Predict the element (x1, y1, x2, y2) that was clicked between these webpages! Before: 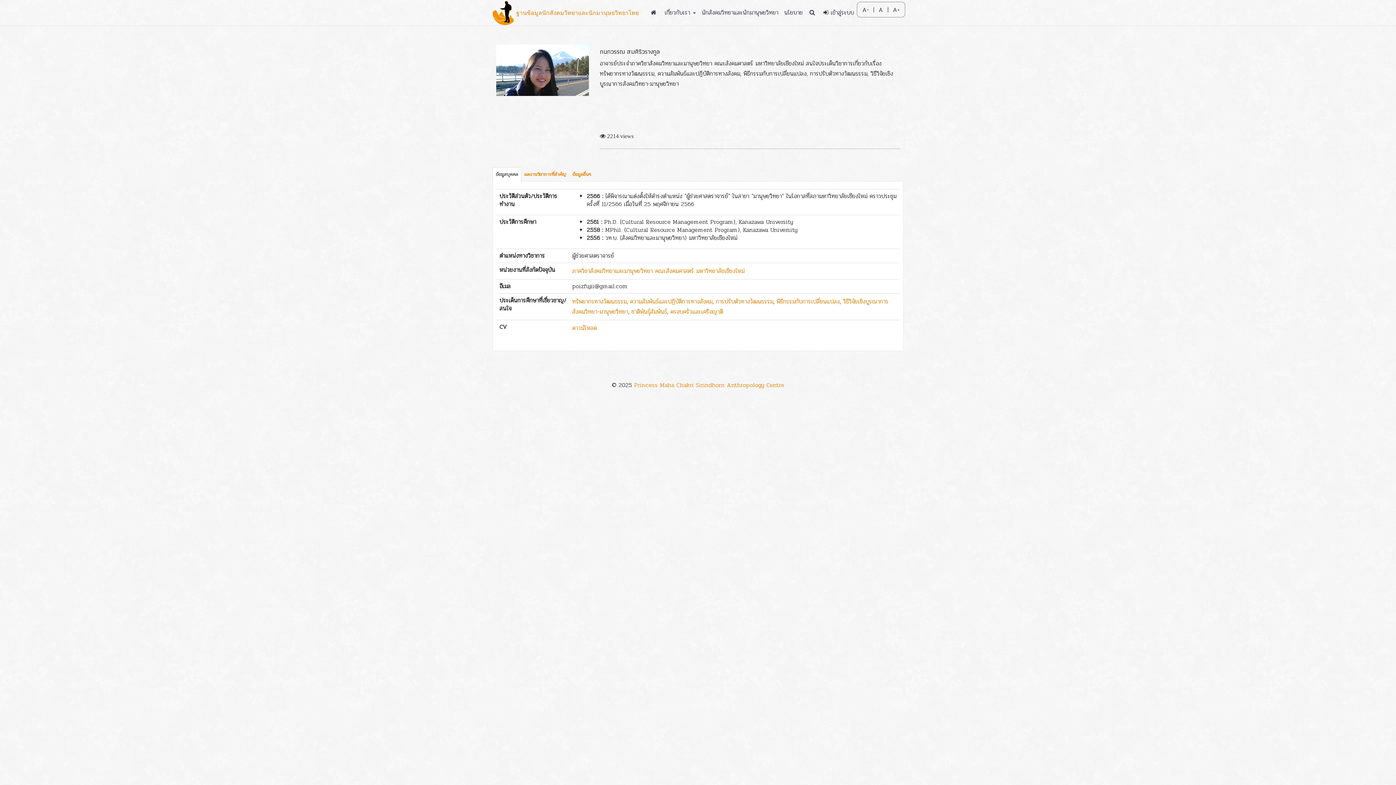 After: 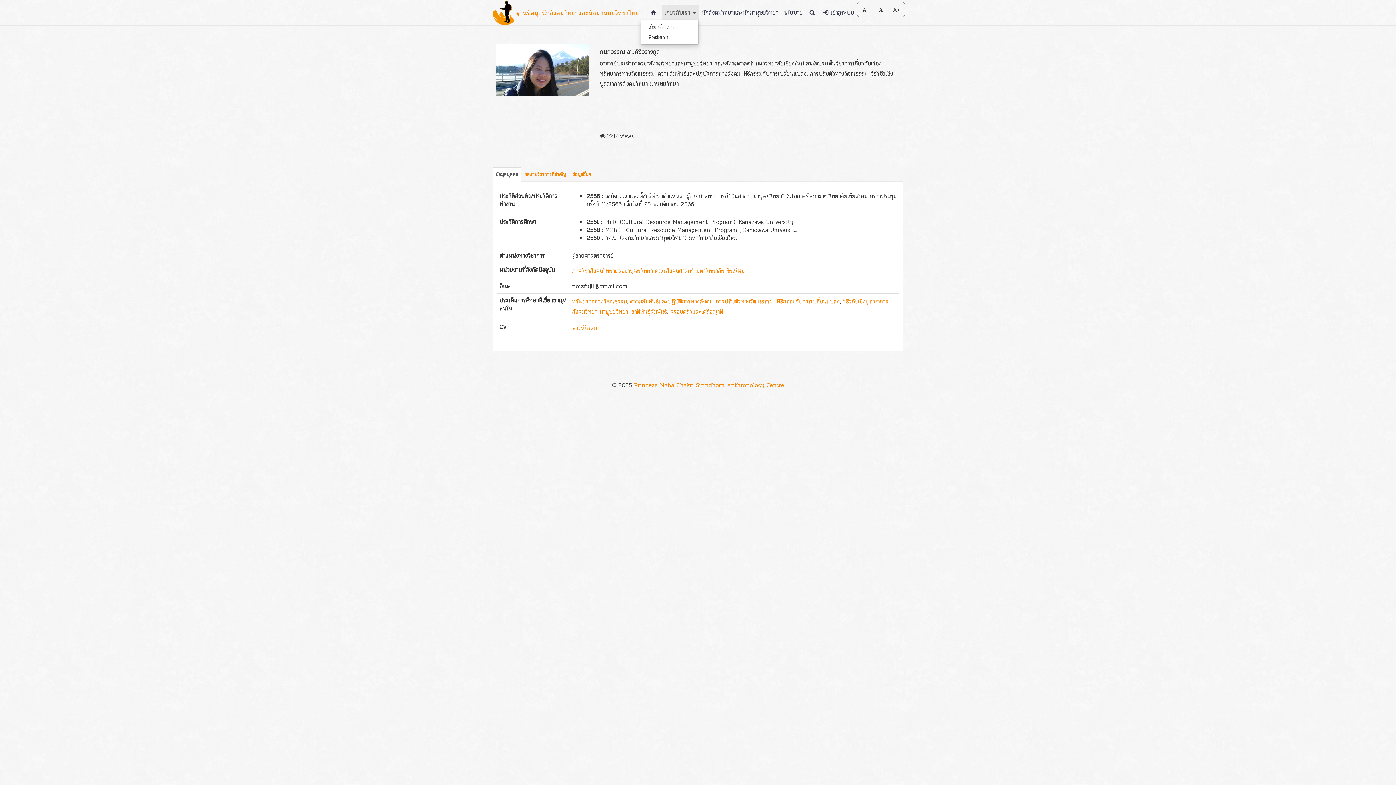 Action: bbox: (661, 5, 698, 20) label: เกี่ยวกับเรา 